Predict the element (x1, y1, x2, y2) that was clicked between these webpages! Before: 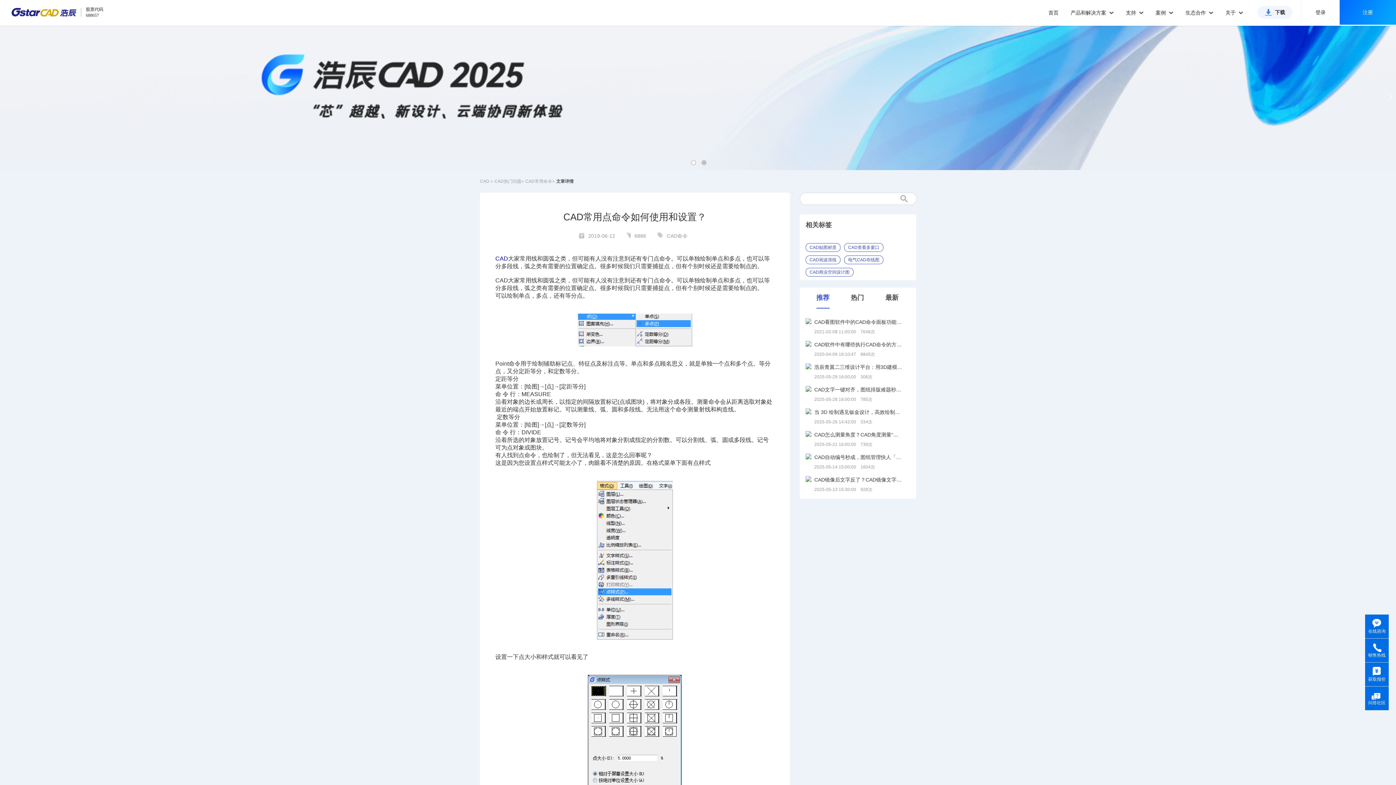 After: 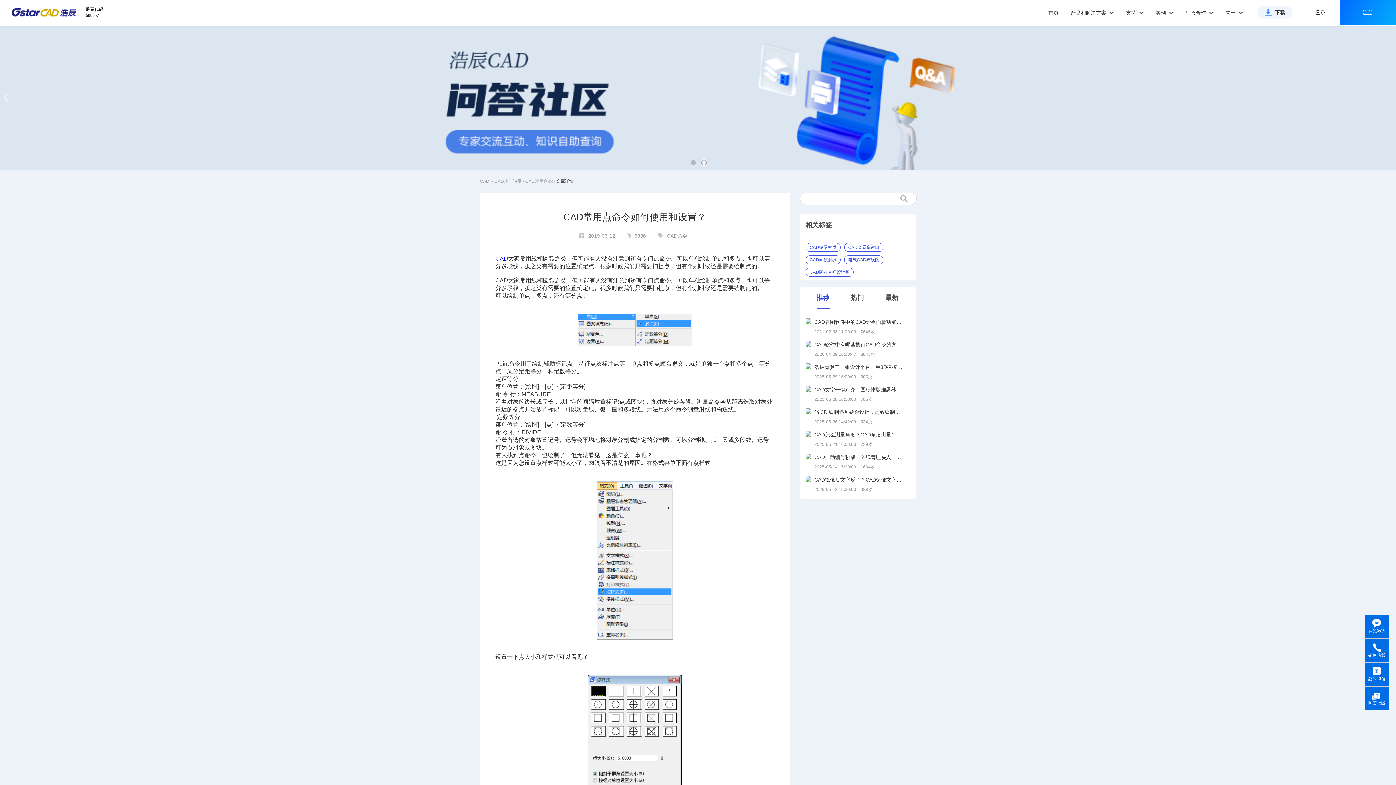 Action: label: 推荐 bbox: (816, 293, 829, 308)